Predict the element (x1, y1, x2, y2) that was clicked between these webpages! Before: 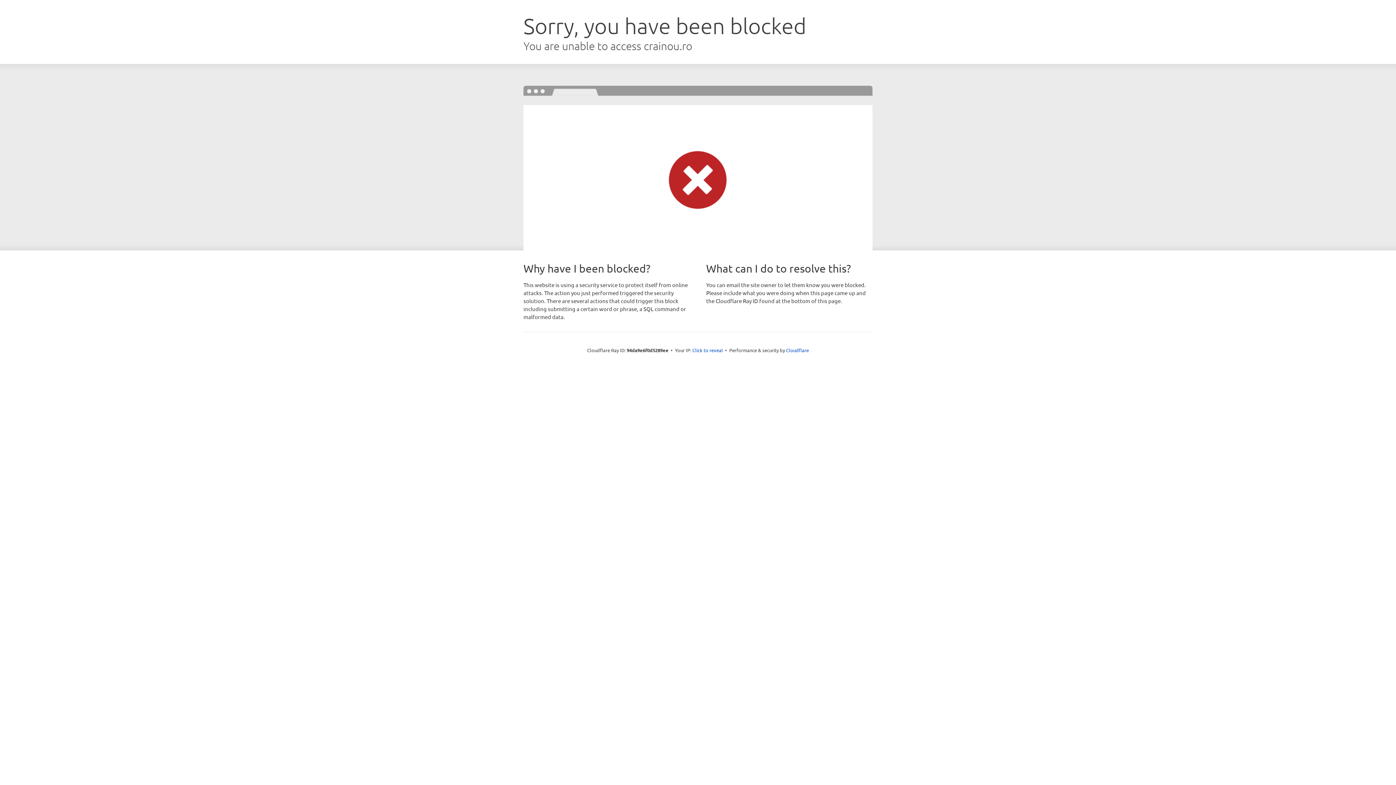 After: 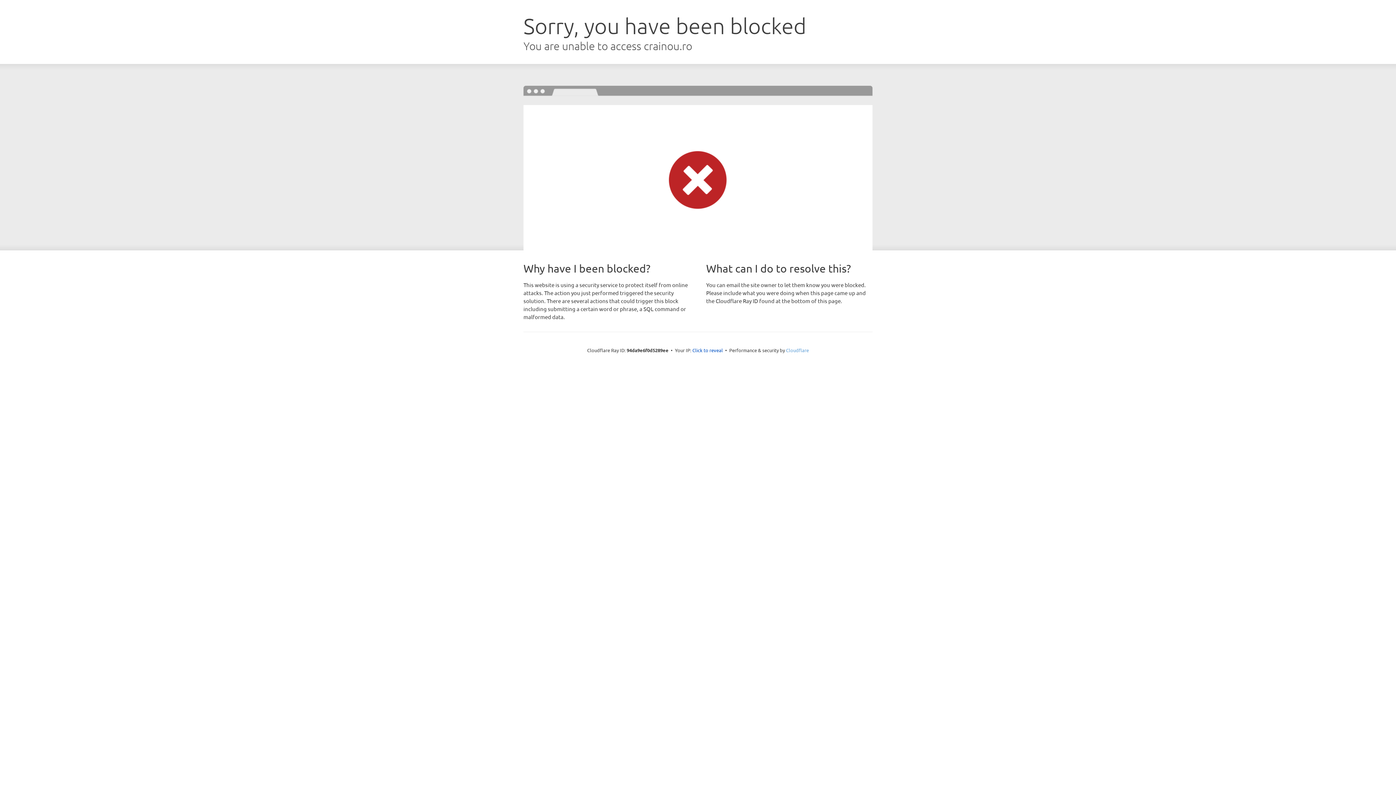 Action: bbox: (786, 347, 809, 353) label: Cloudflare